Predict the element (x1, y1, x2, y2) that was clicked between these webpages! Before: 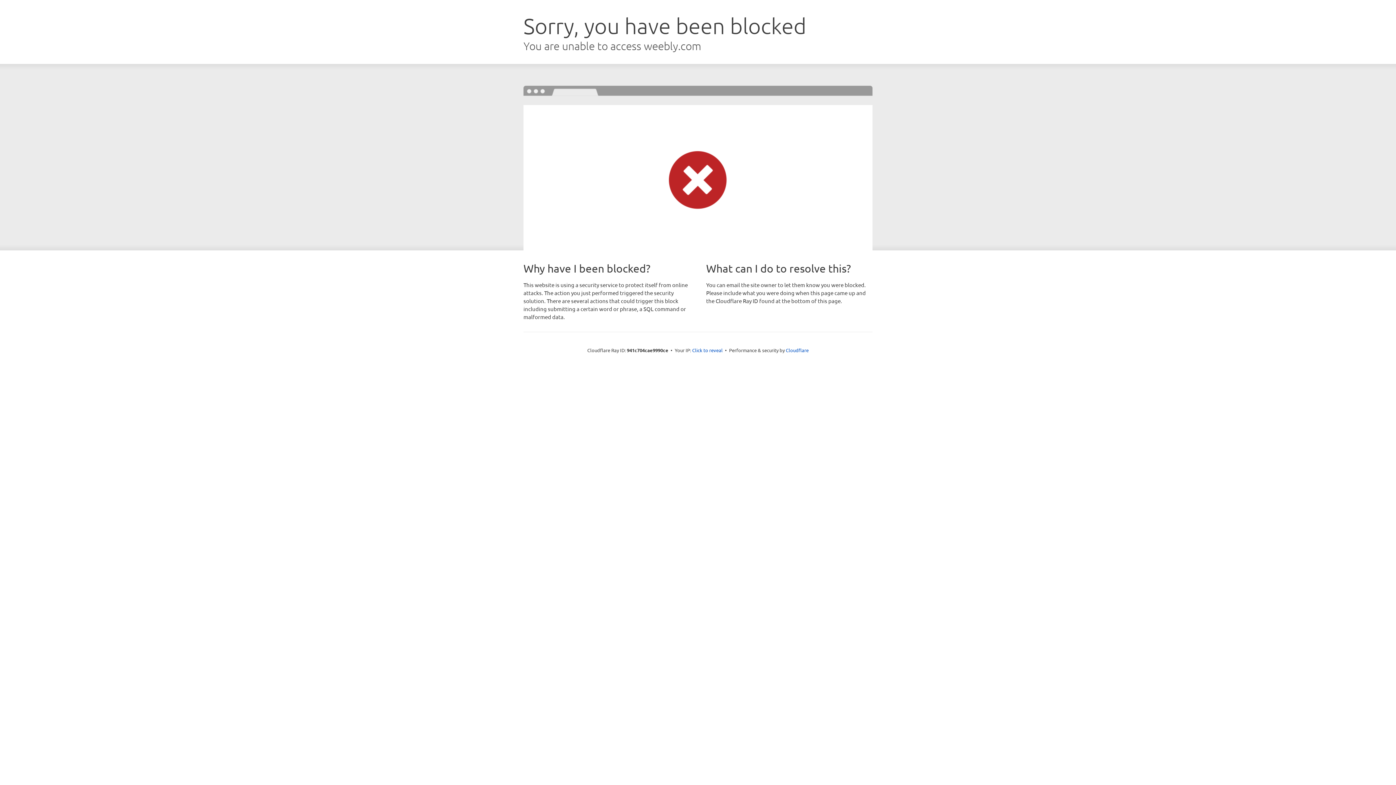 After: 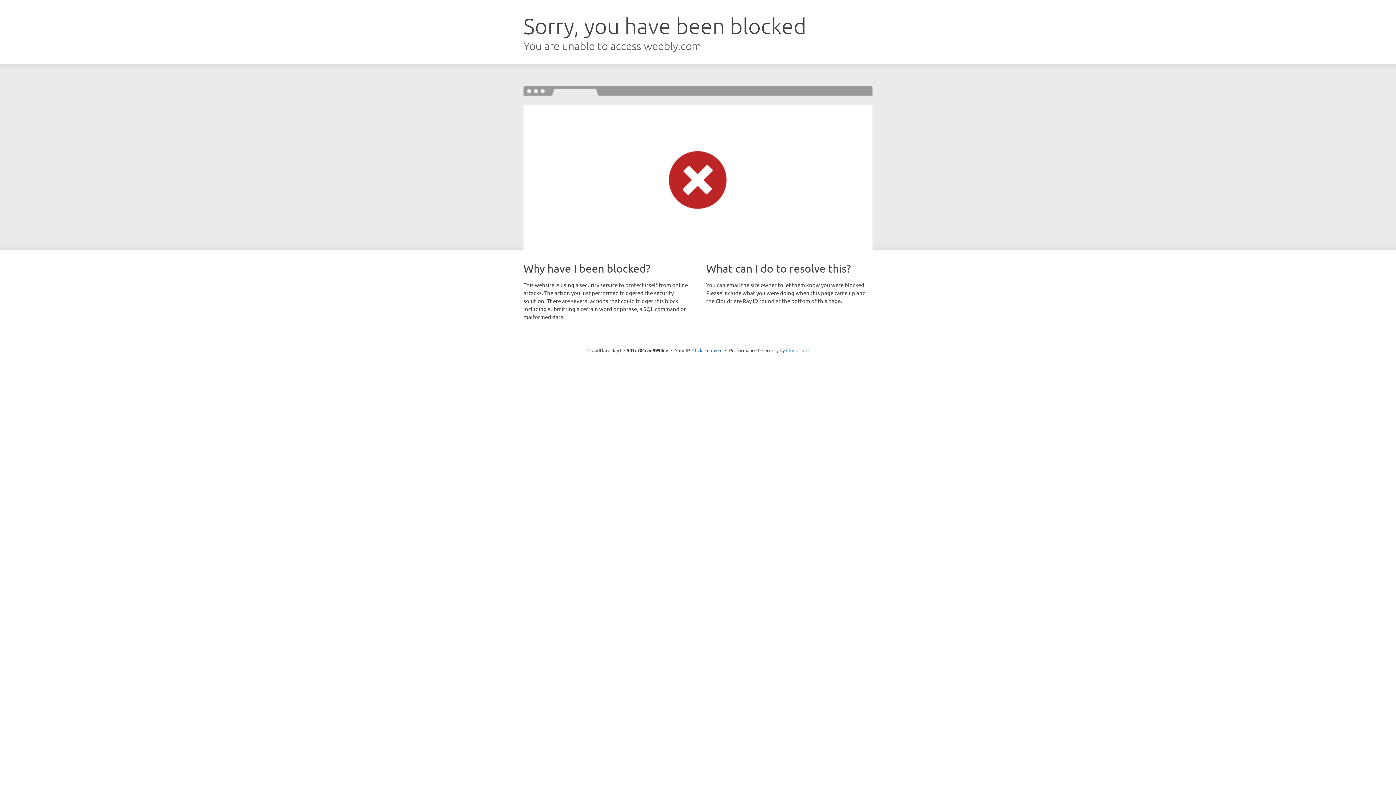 Action: bbox: (786, 347, 808, 353) label: Cloudflare